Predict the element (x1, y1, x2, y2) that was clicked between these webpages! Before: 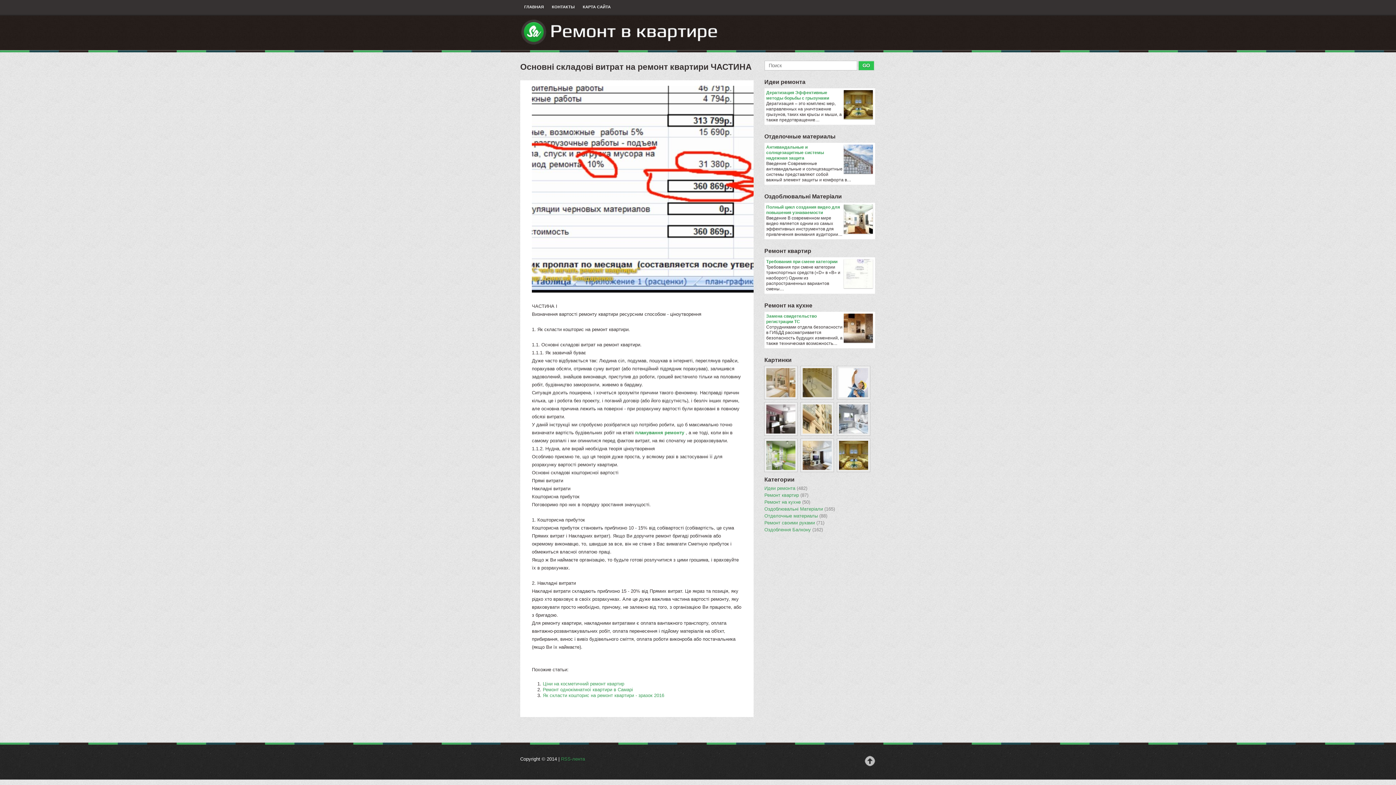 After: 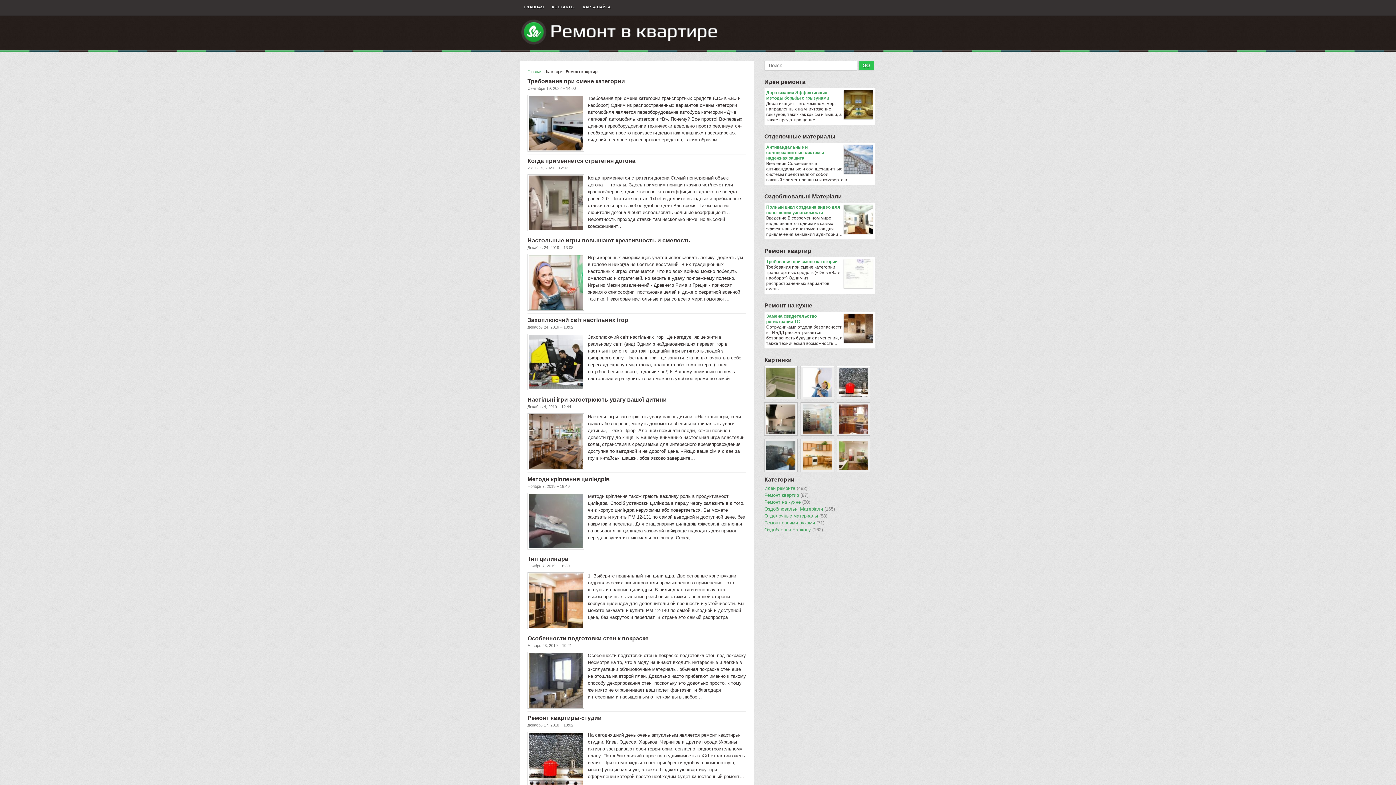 Action: label: Ремонт квартир bbox: (764, 248, 811, 254)